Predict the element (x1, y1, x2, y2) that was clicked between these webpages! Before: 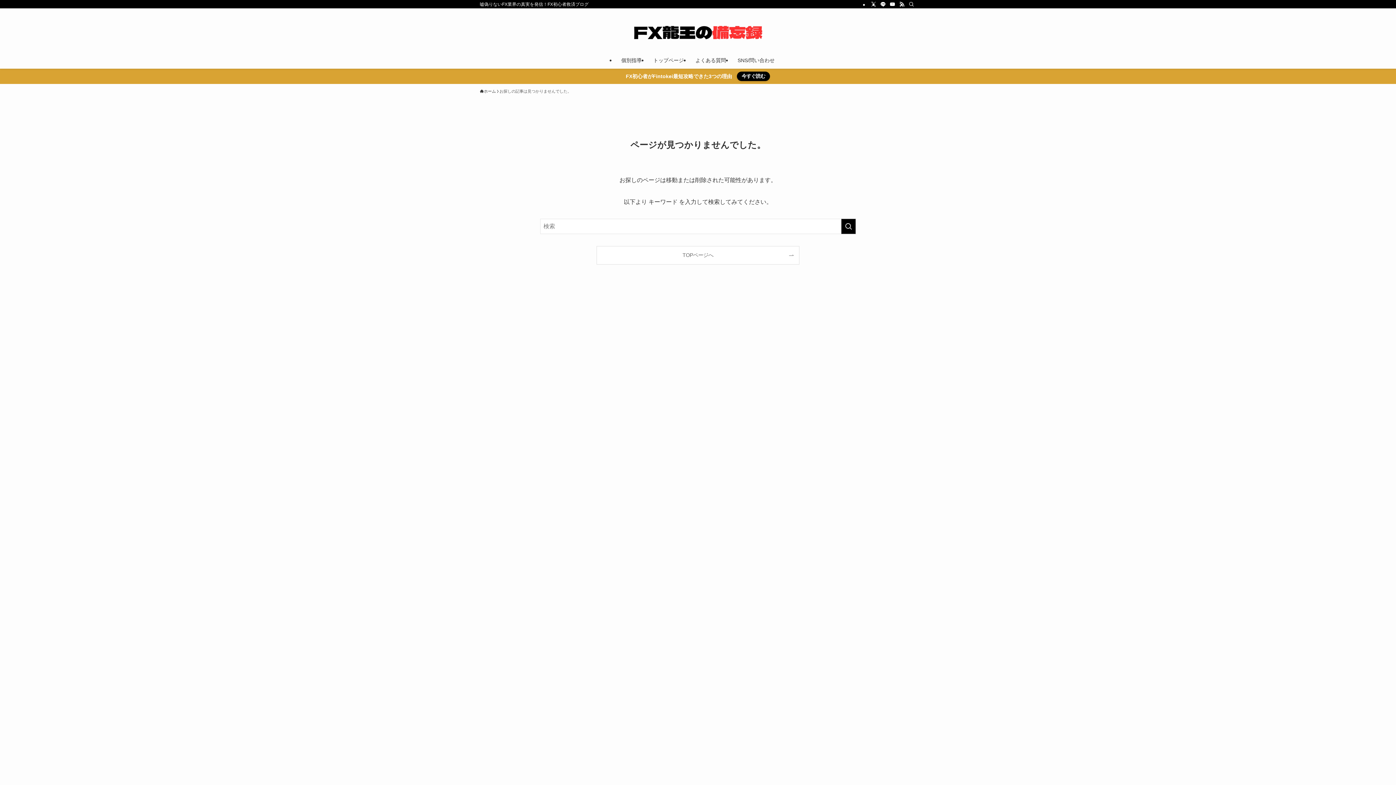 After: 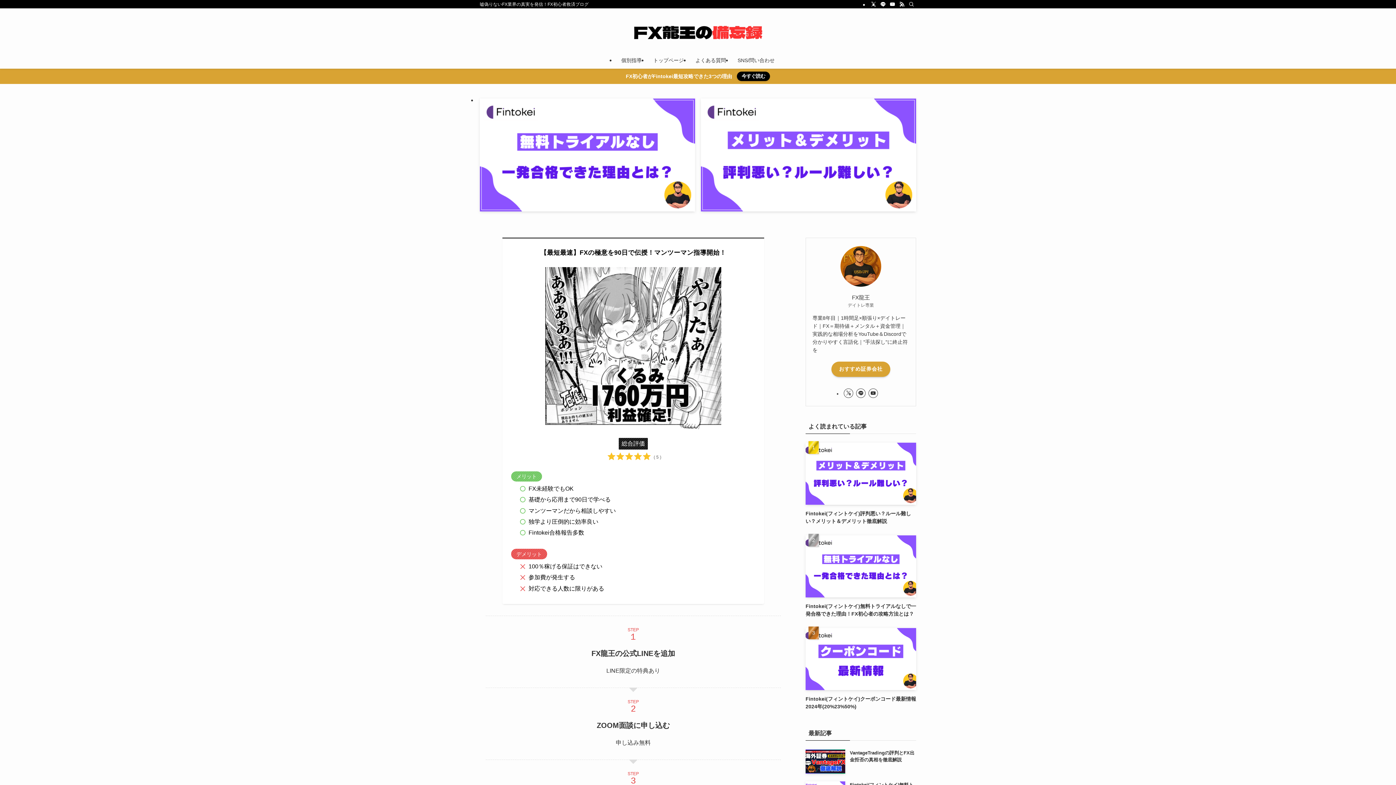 Action: bbox: (597, 246, 799, 264) label: TOPページへ